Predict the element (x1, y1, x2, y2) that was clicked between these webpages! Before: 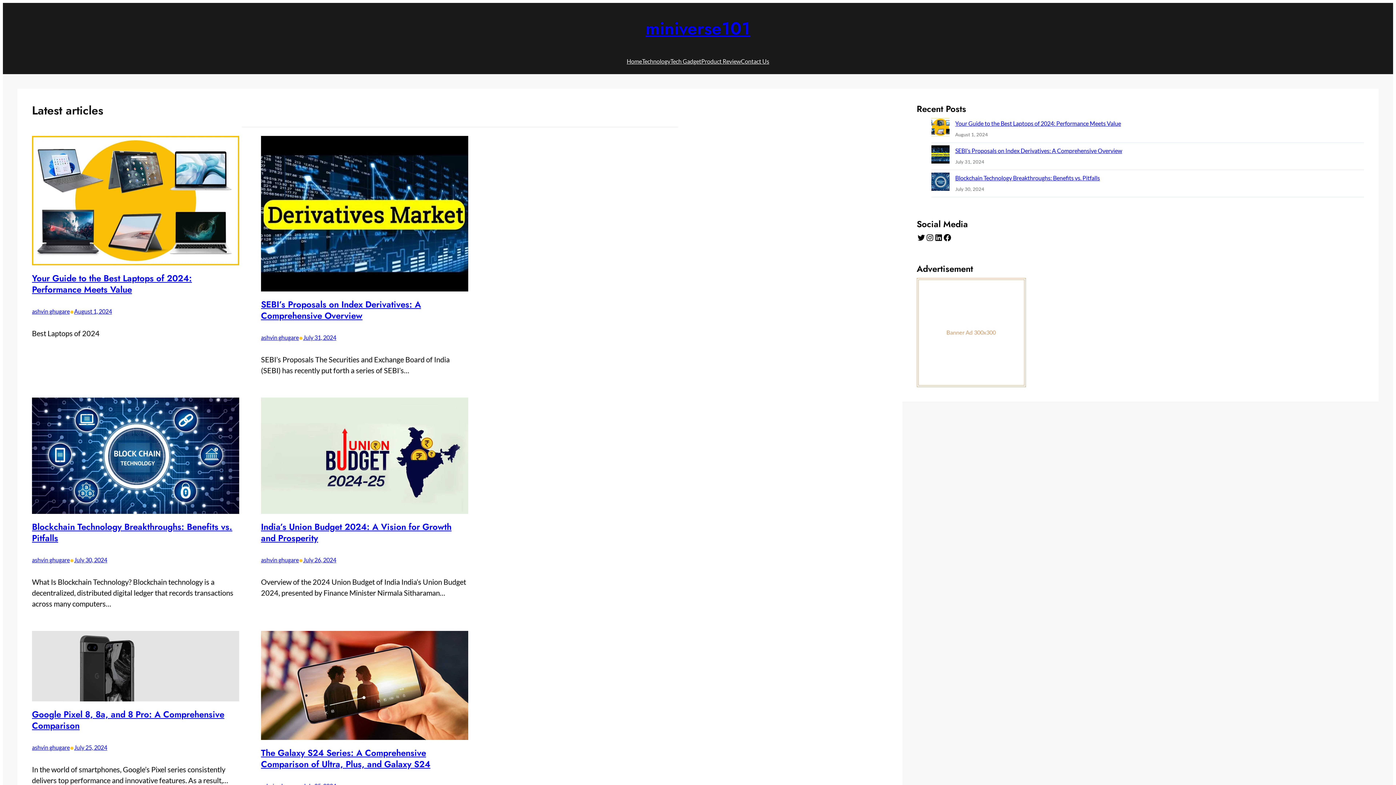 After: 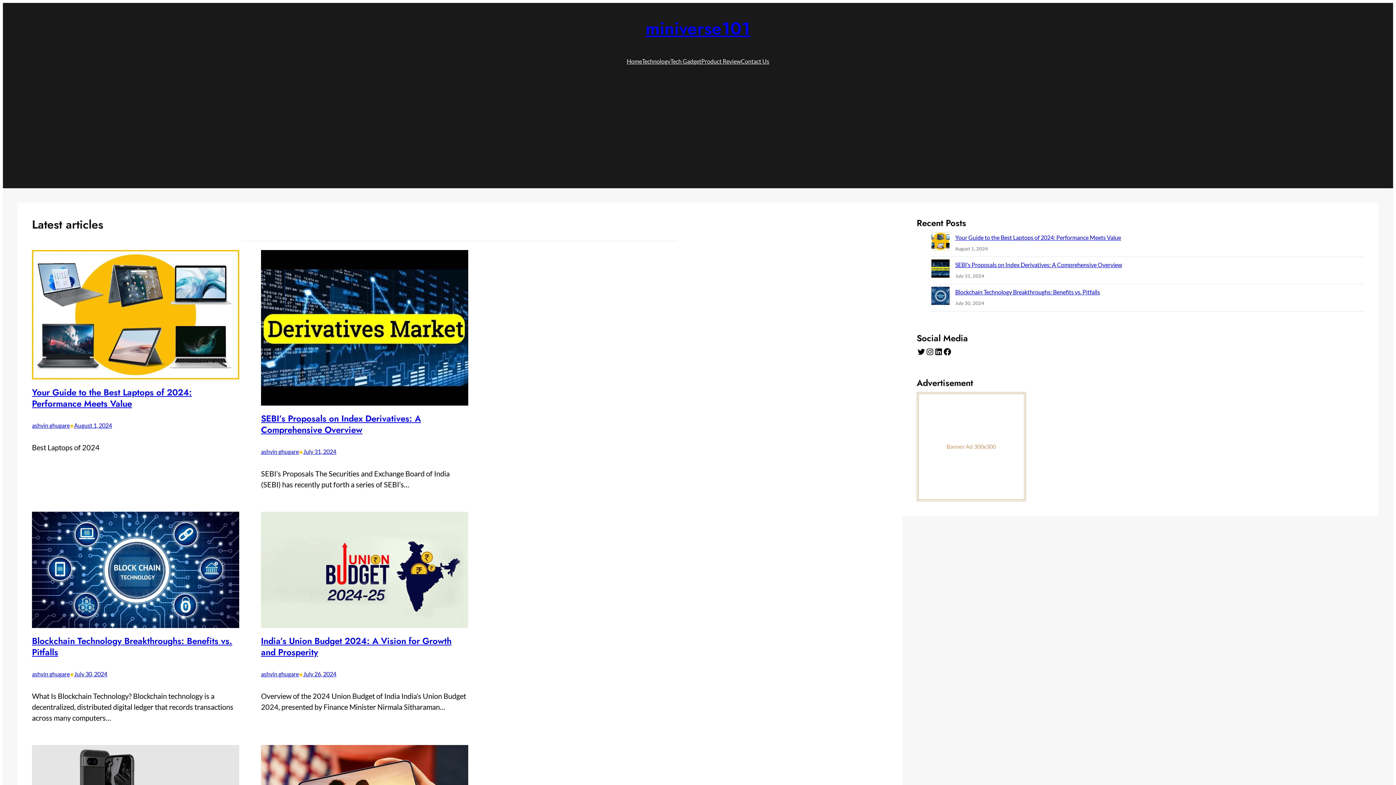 Action: bbox: (934, 233, 943, 242) label: LinkedIn